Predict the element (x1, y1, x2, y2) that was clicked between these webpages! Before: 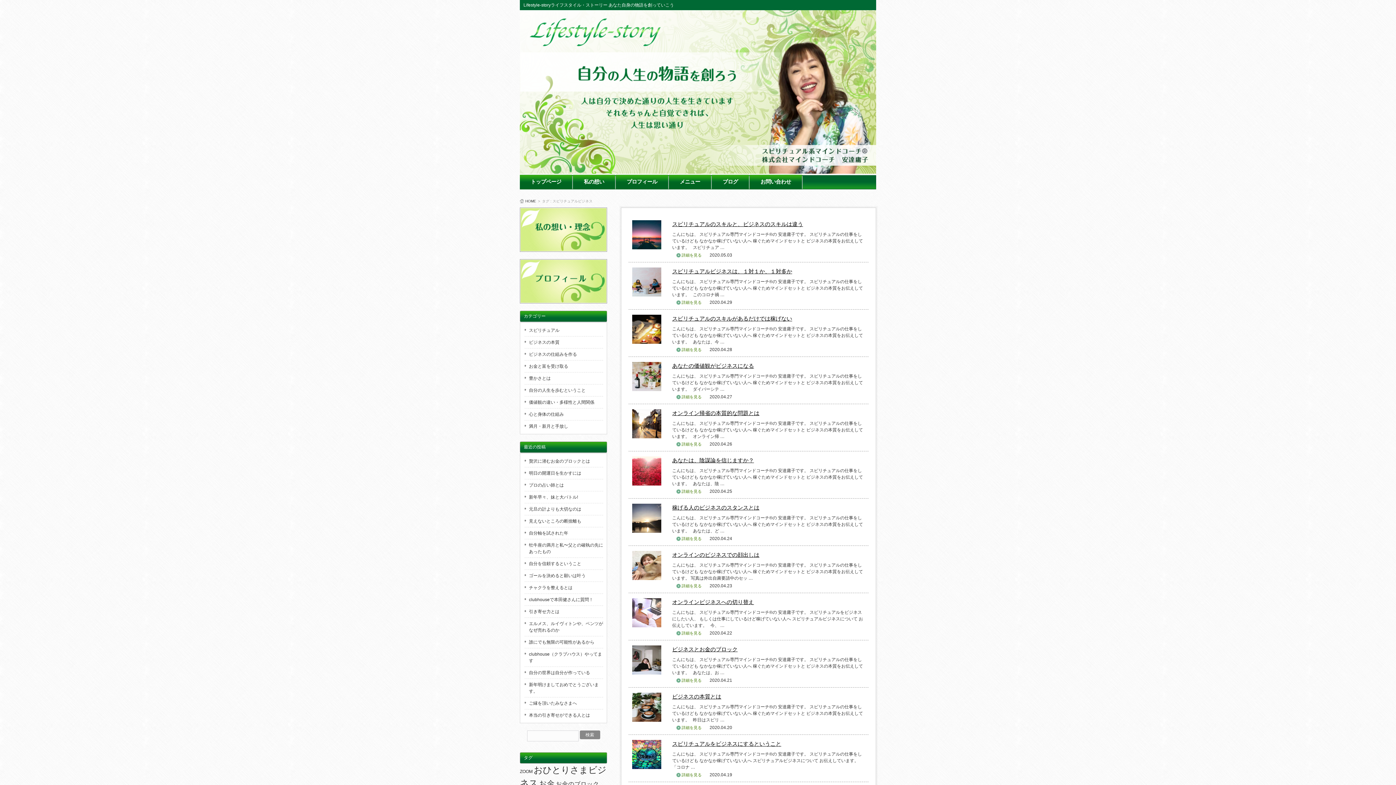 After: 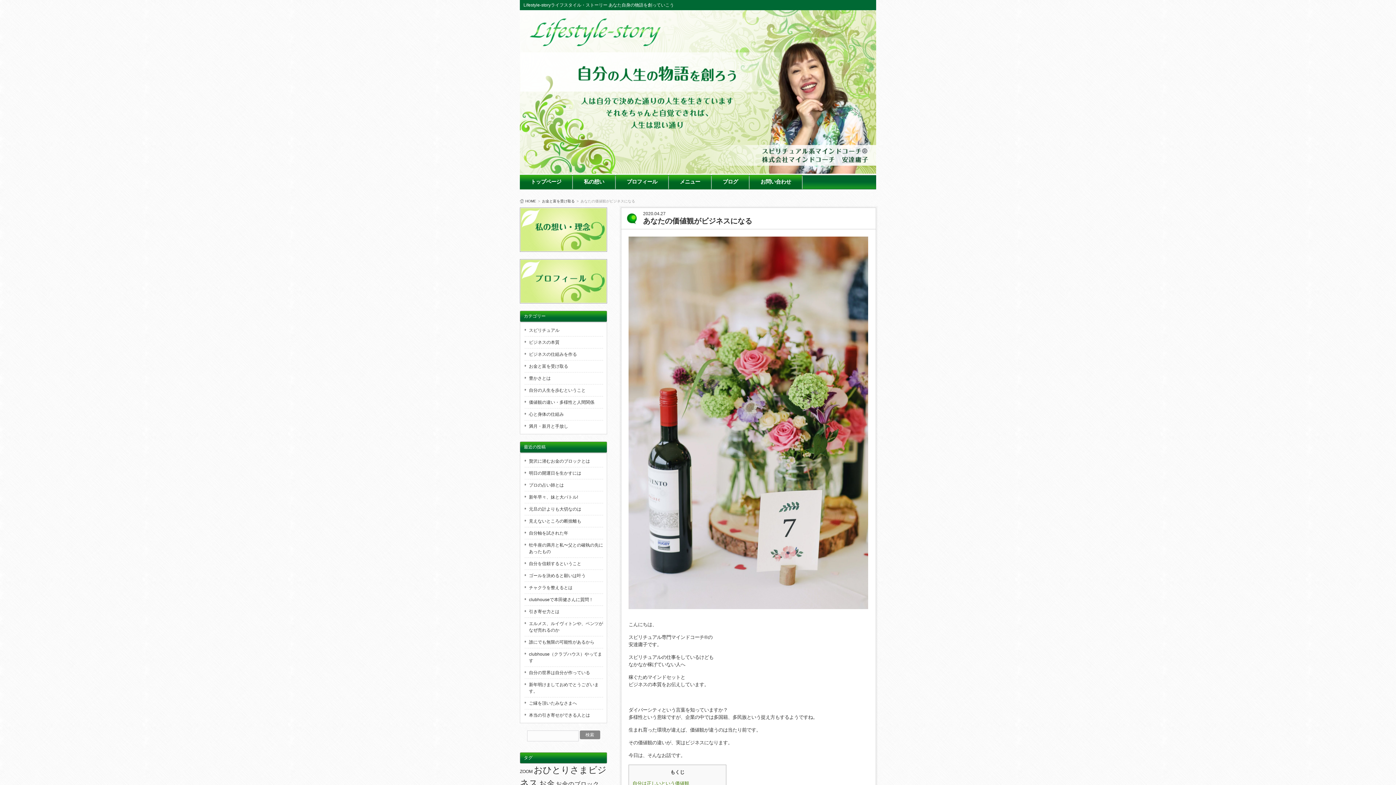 Action: bbox: (676, 393, 705, 400) label: 詳細を見る